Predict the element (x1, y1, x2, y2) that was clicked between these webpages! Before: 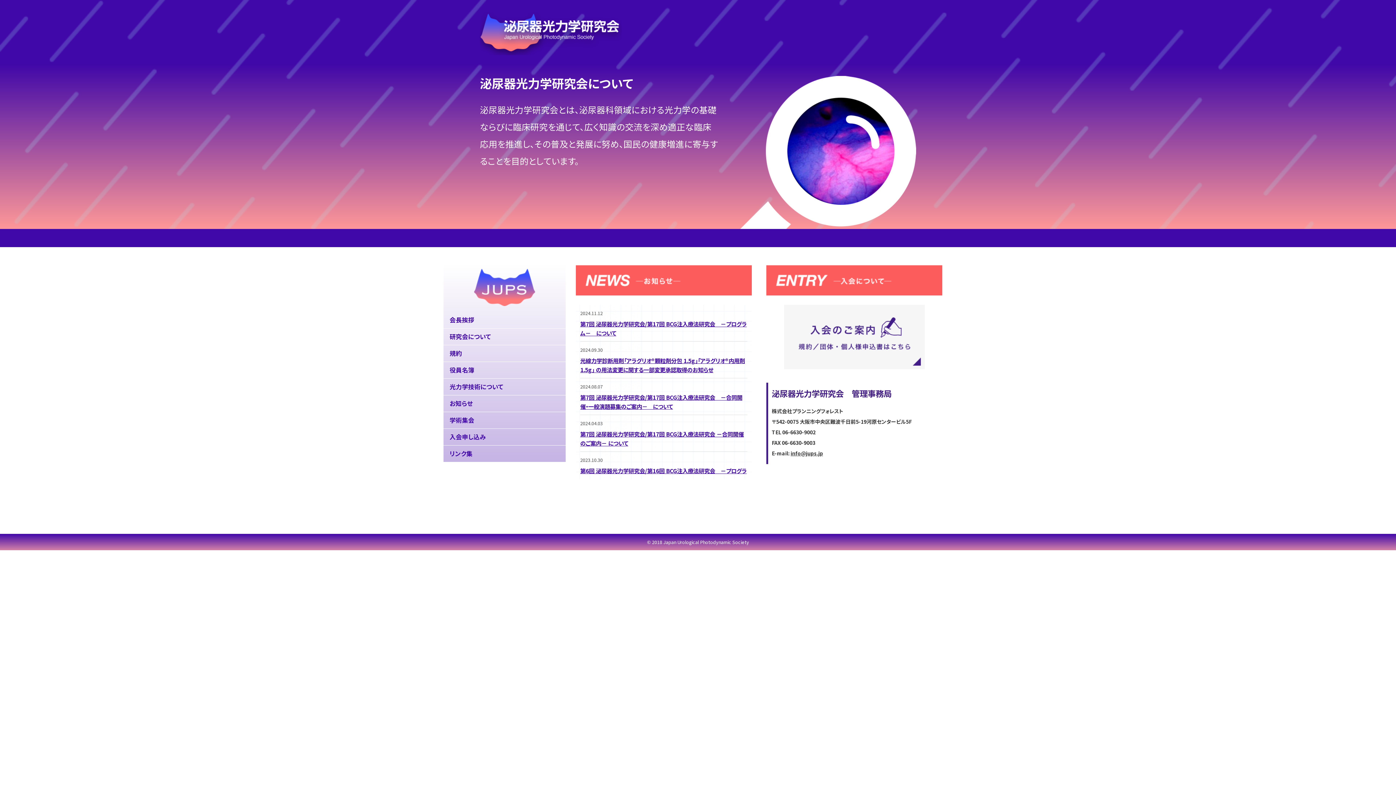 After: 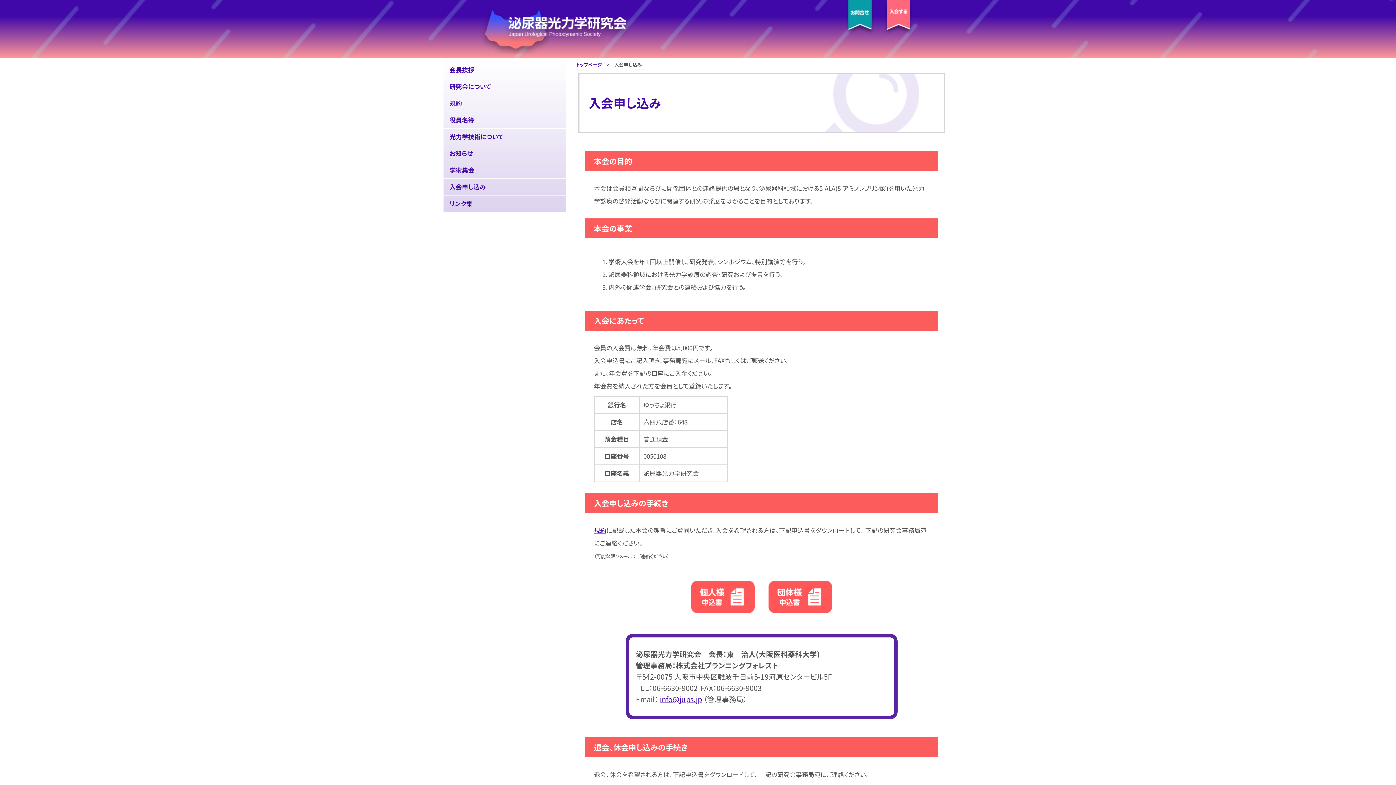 Action: bbox: (784, 363, 924, 370)